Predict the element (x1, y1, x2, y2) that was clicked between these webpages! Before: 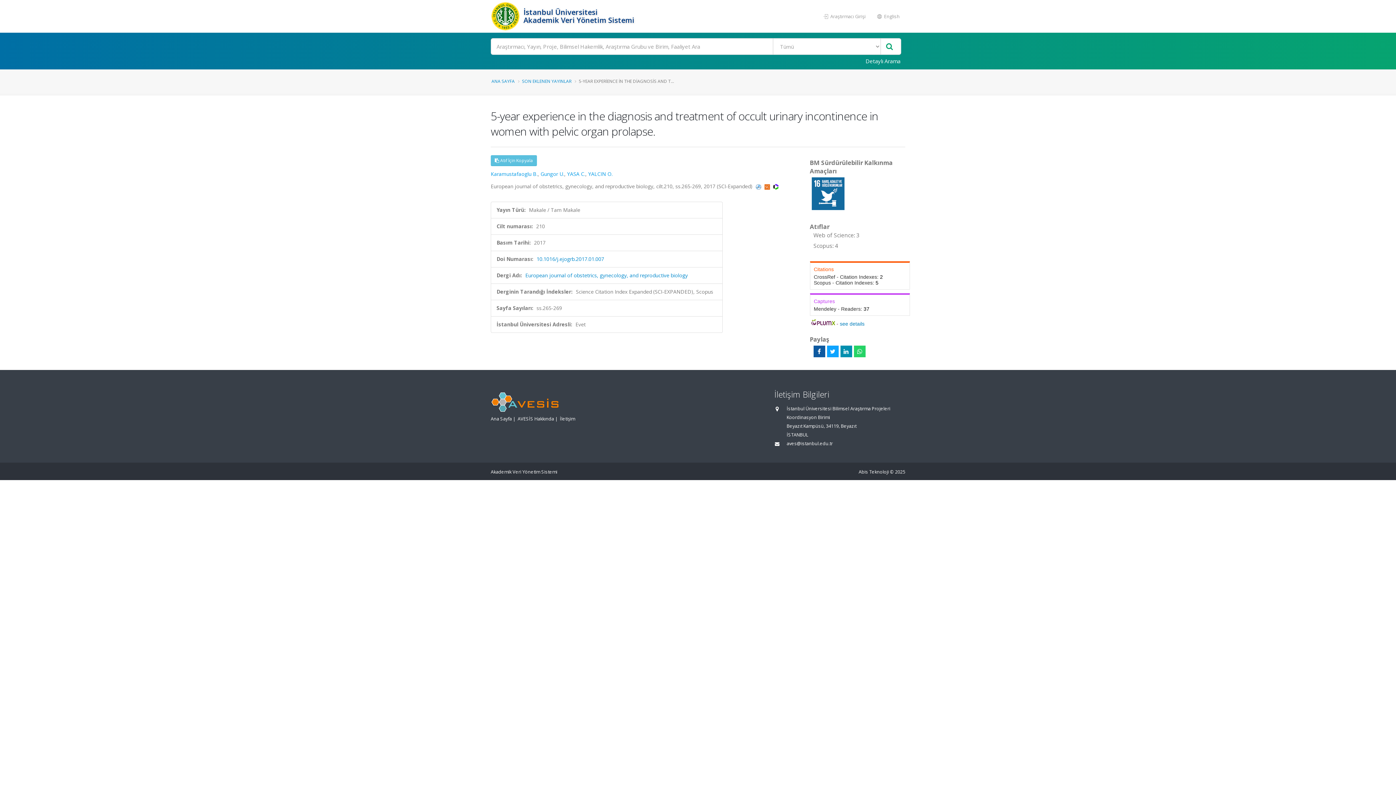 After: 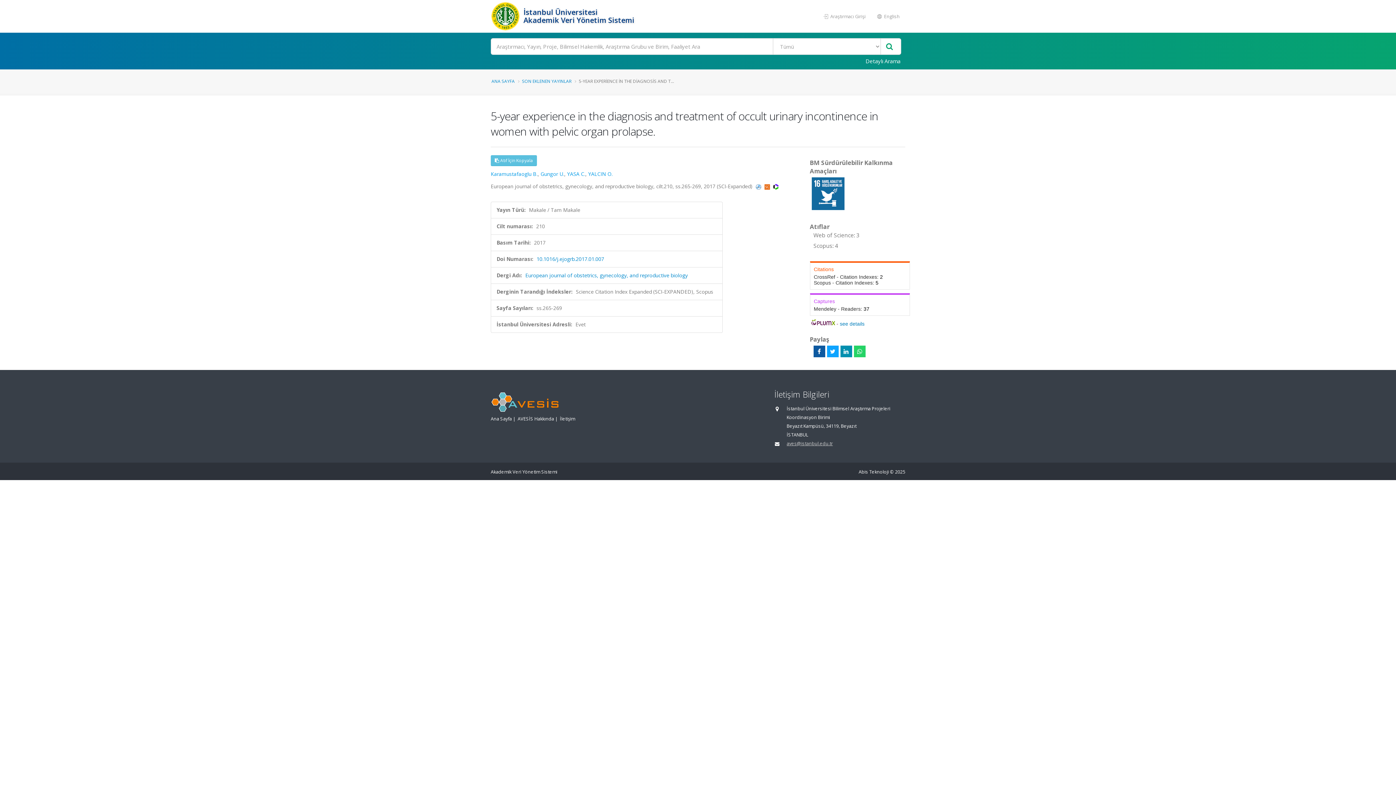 Action: label: aves@istanbul.edu.tr bbox: (786, 440, 833, 446)